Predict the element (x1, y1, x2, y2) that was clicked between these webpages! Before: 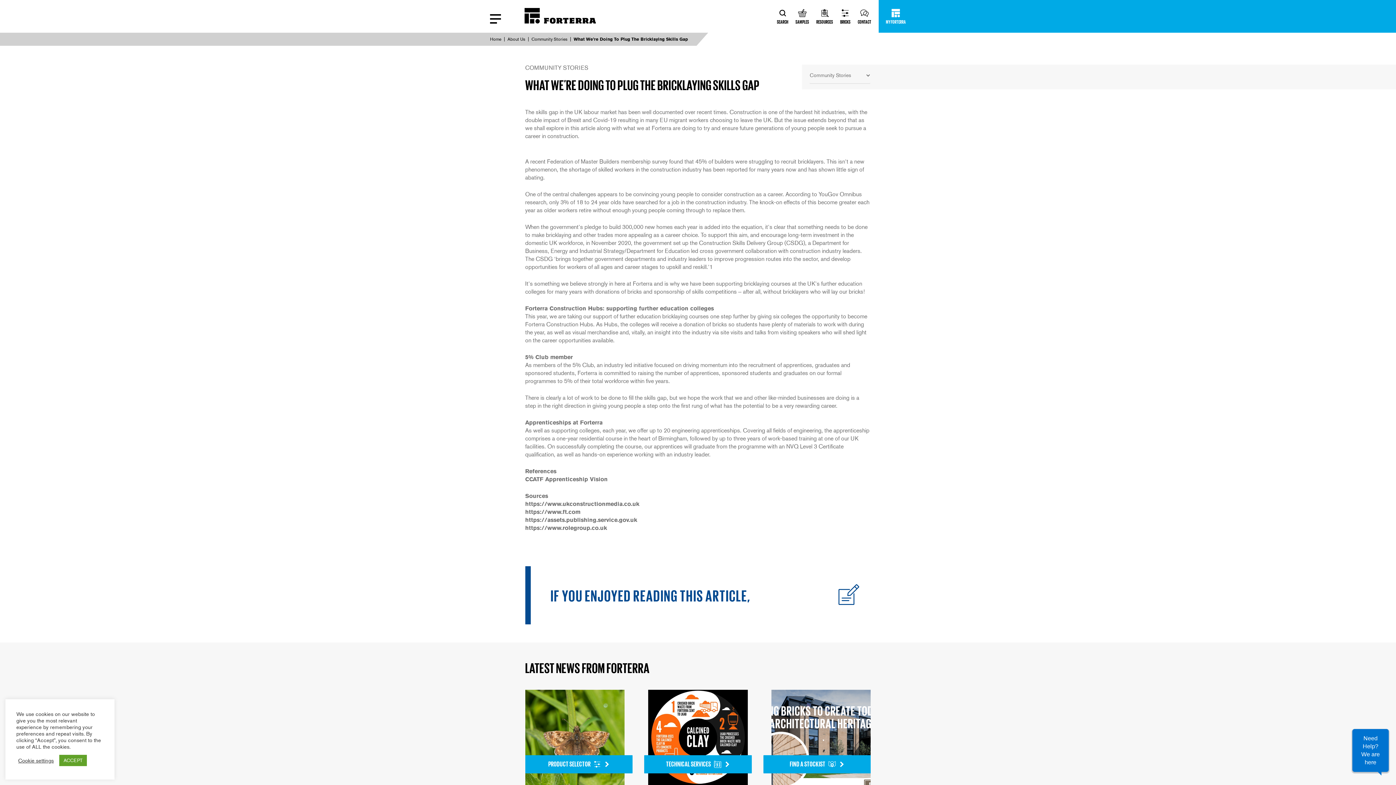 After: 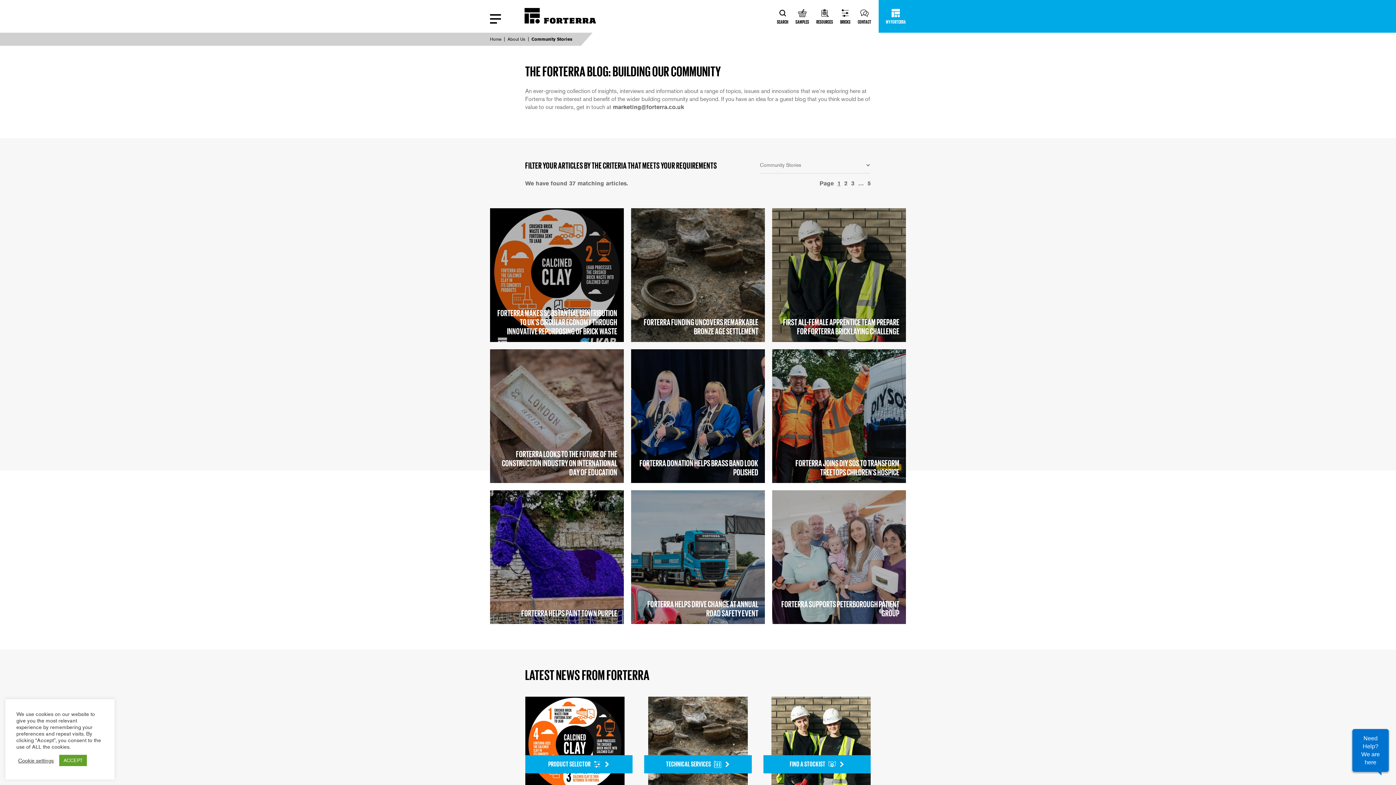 Action: label: IF YOU ENJOYED READING THIS ARTICLE,
FIND MORE, TAP TO GO BACK TO BLOG HOME bbox: (525, 566, 871, 624)